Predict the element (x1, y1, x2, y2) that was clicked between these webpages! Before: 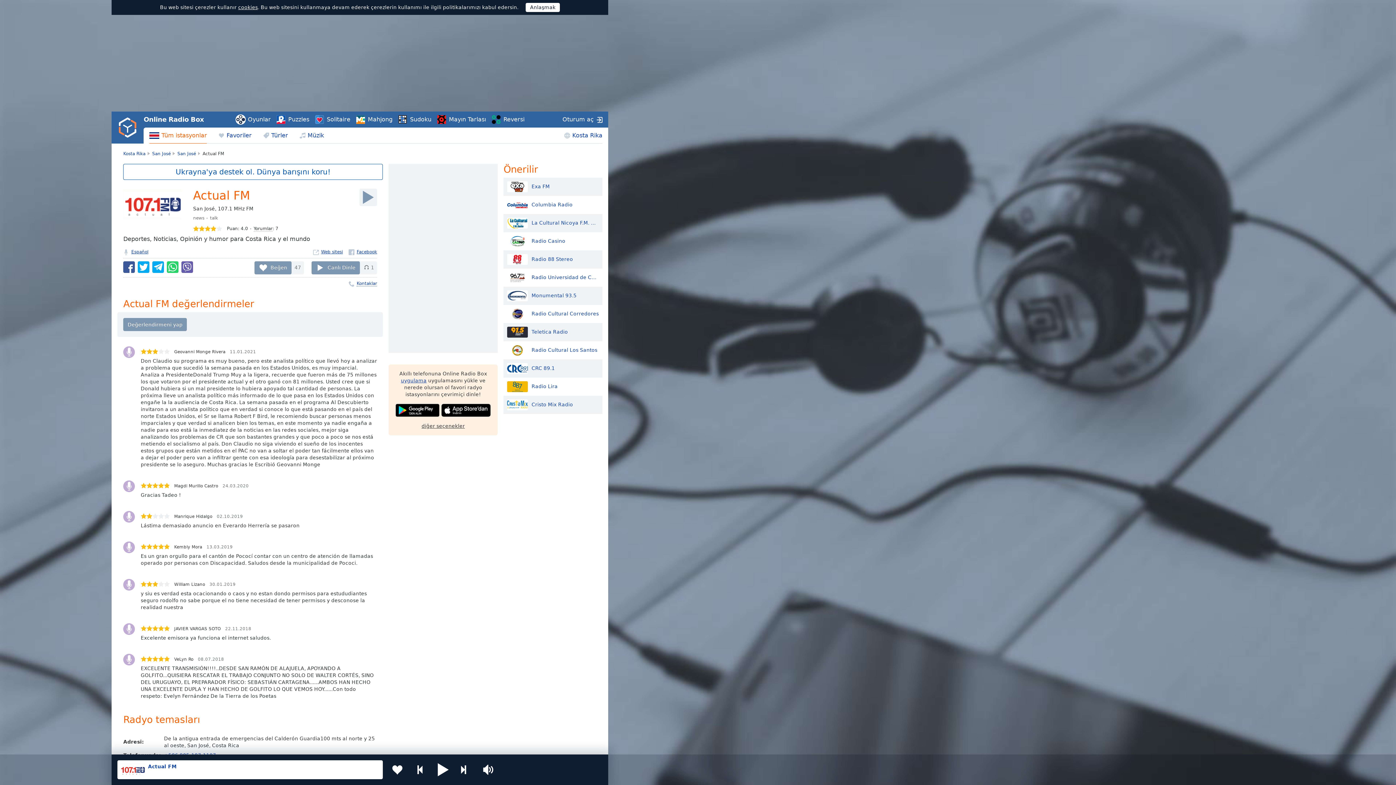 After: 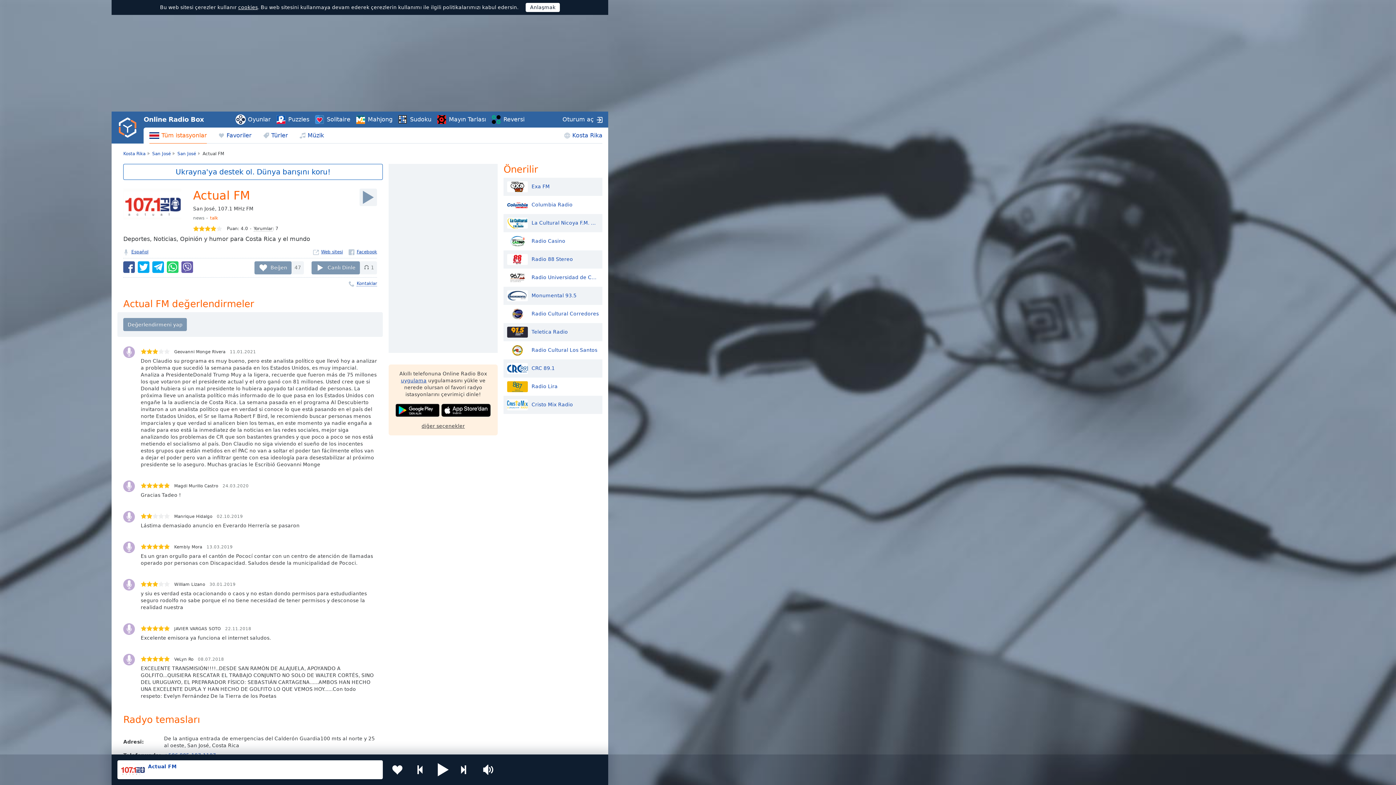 Action: bbox: (210, 215, 218, 220) label: talk